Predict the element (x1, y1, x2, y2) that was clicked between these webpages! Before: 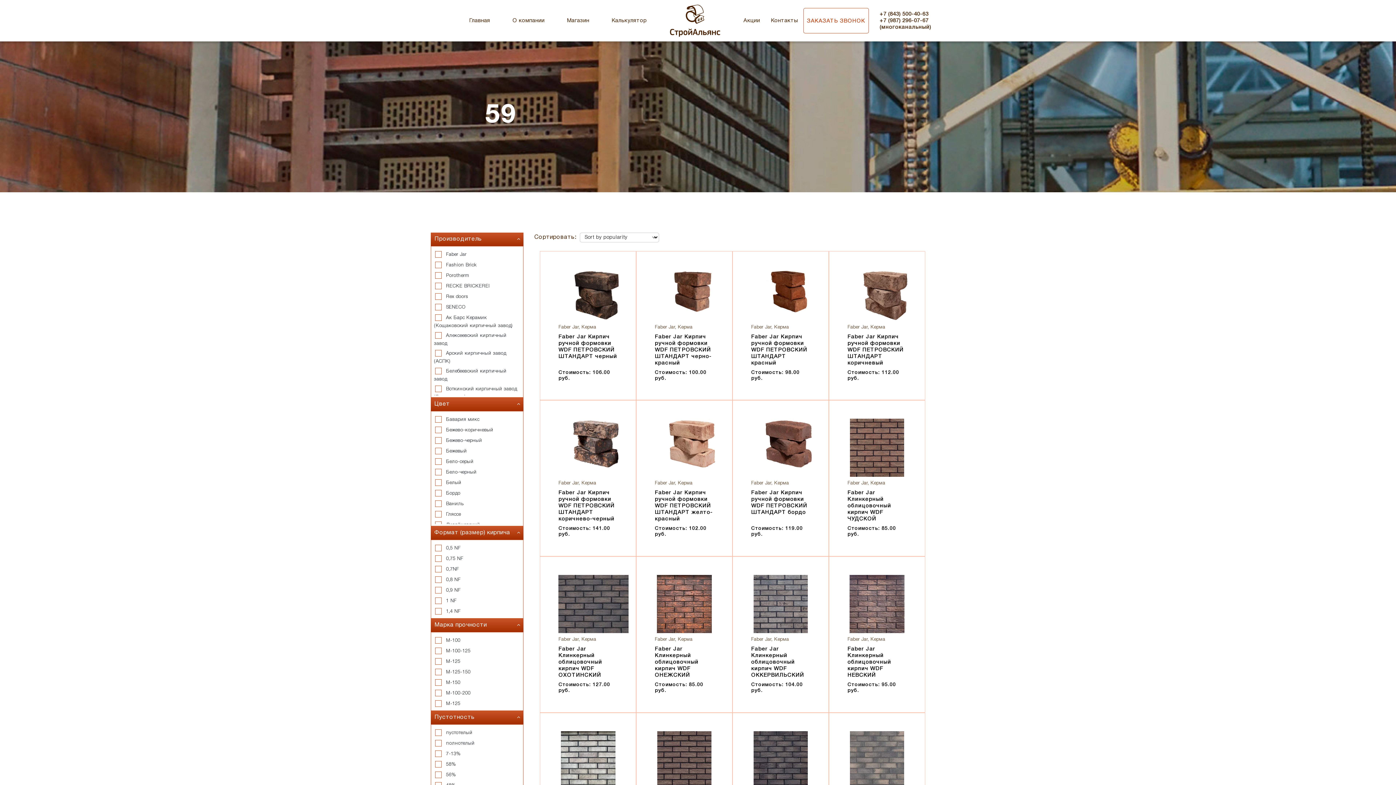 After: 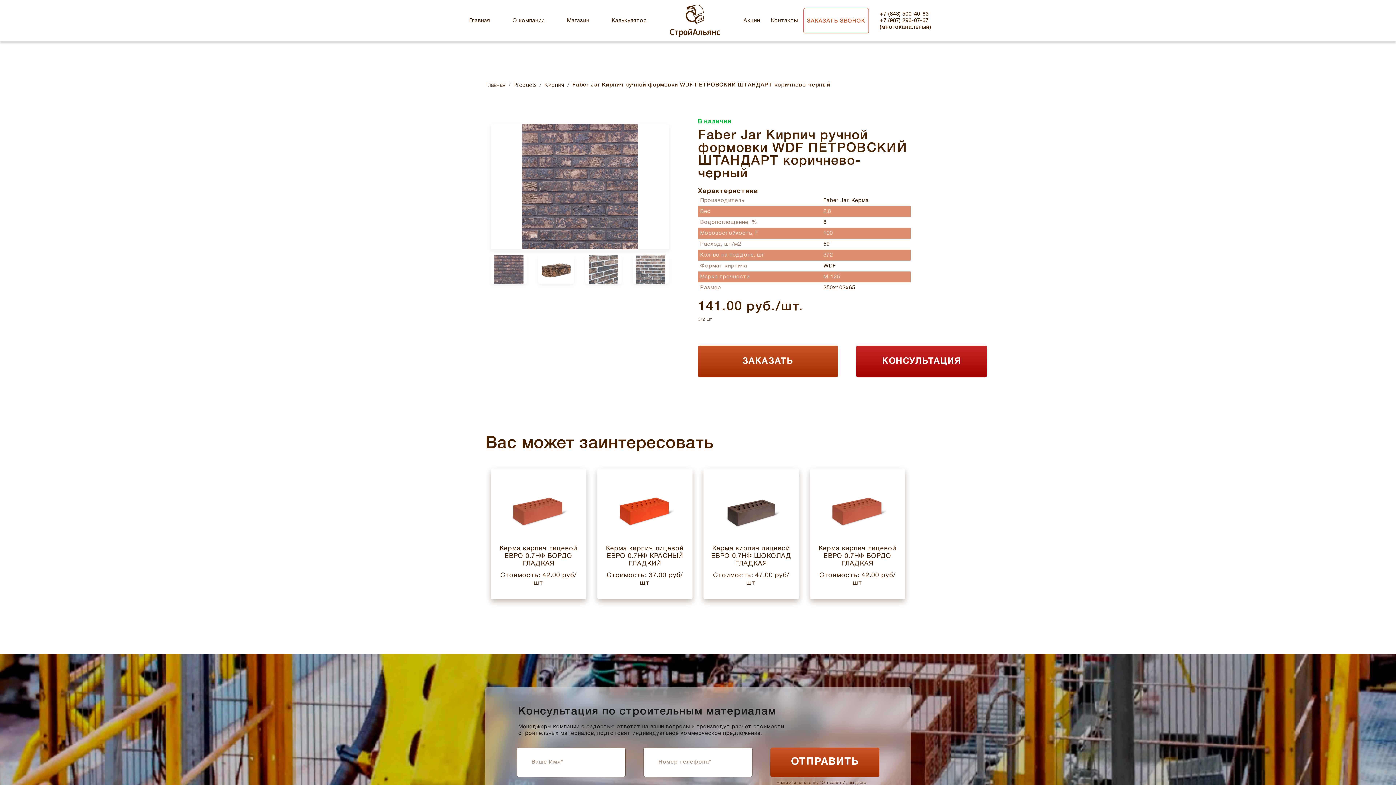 Action: bbox: (558, 490, 614, 521) label: Faber Jar Кирпич ручной формовки WDF ПЕТРОВСКИЙ ШТАНДАРТ коричнево-черный